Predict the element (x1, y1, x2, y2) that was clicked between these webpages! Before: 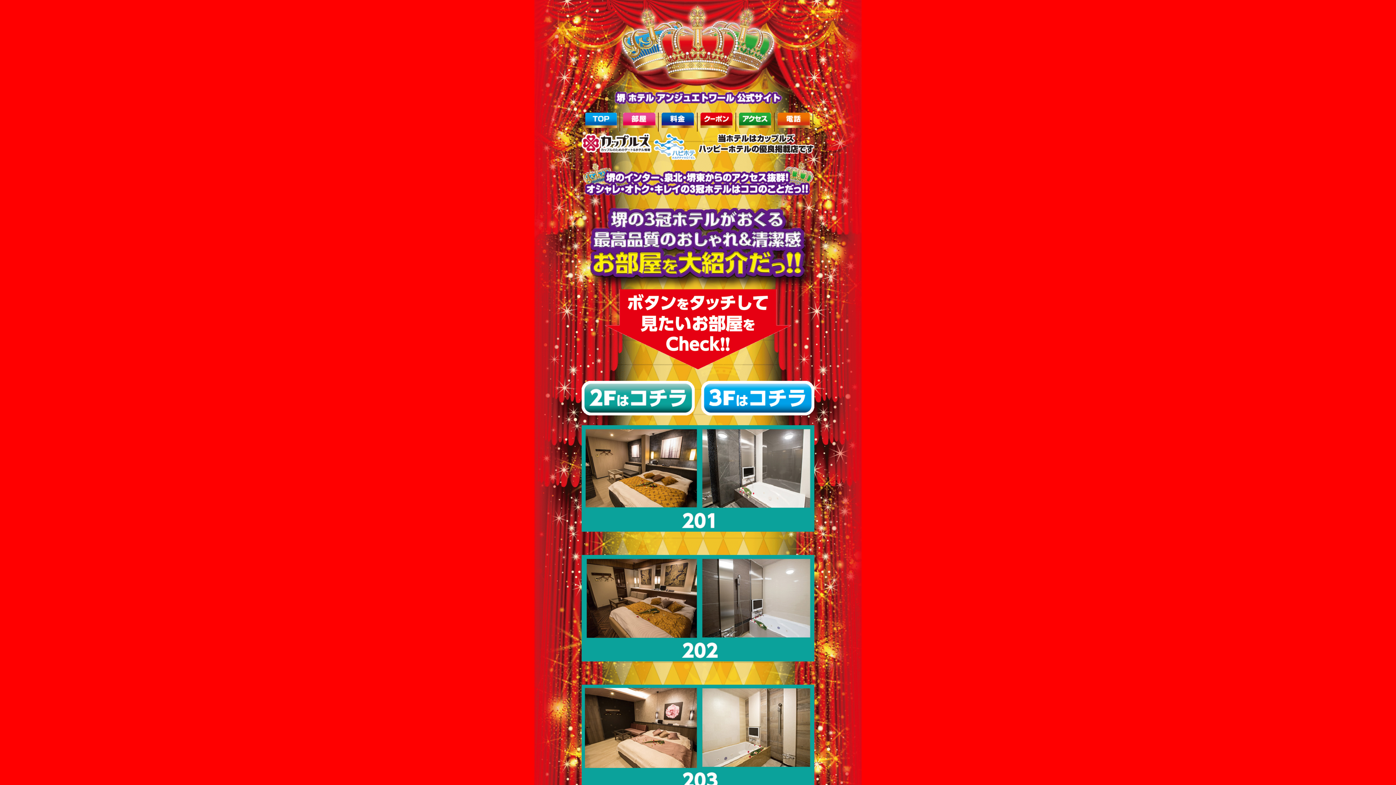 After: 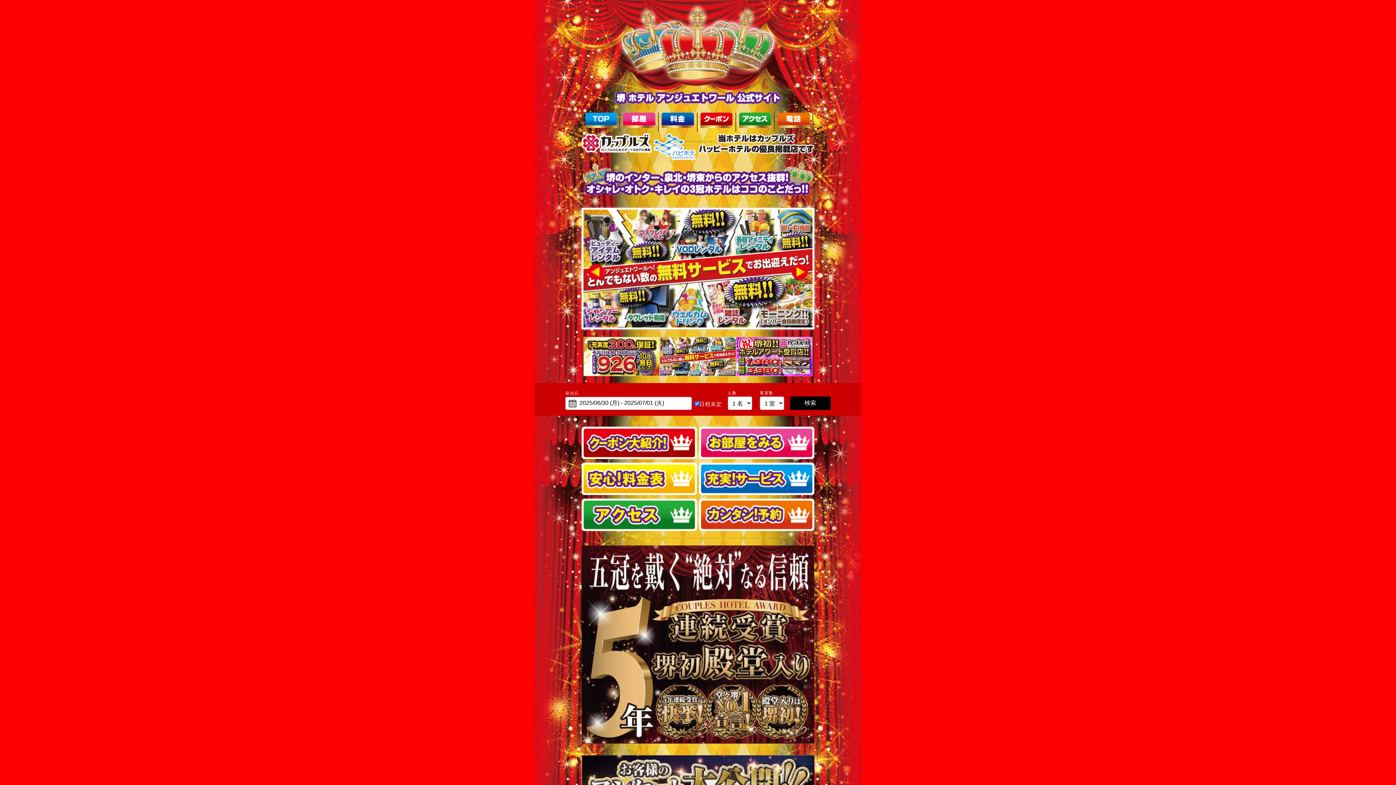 Action: bbox: (582, 112, 619, 127)